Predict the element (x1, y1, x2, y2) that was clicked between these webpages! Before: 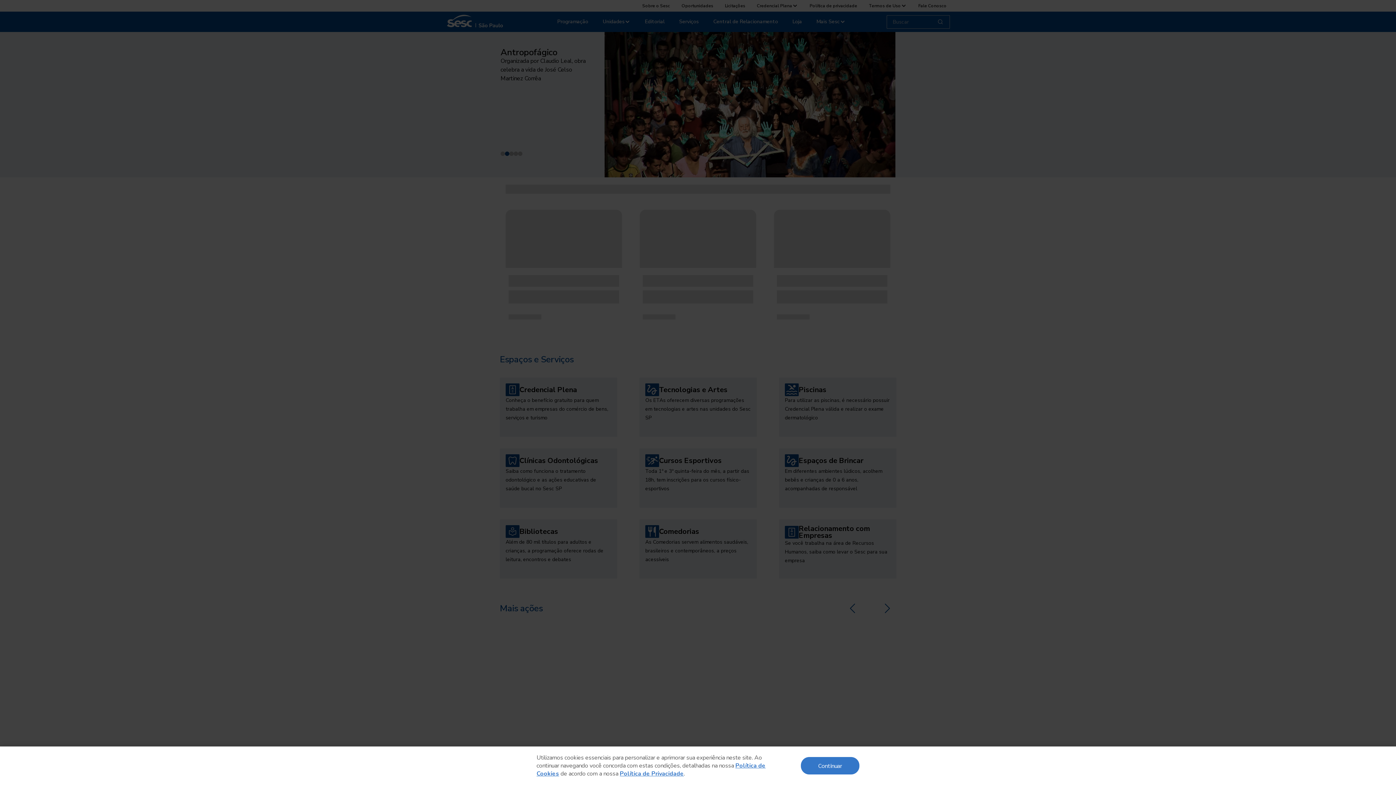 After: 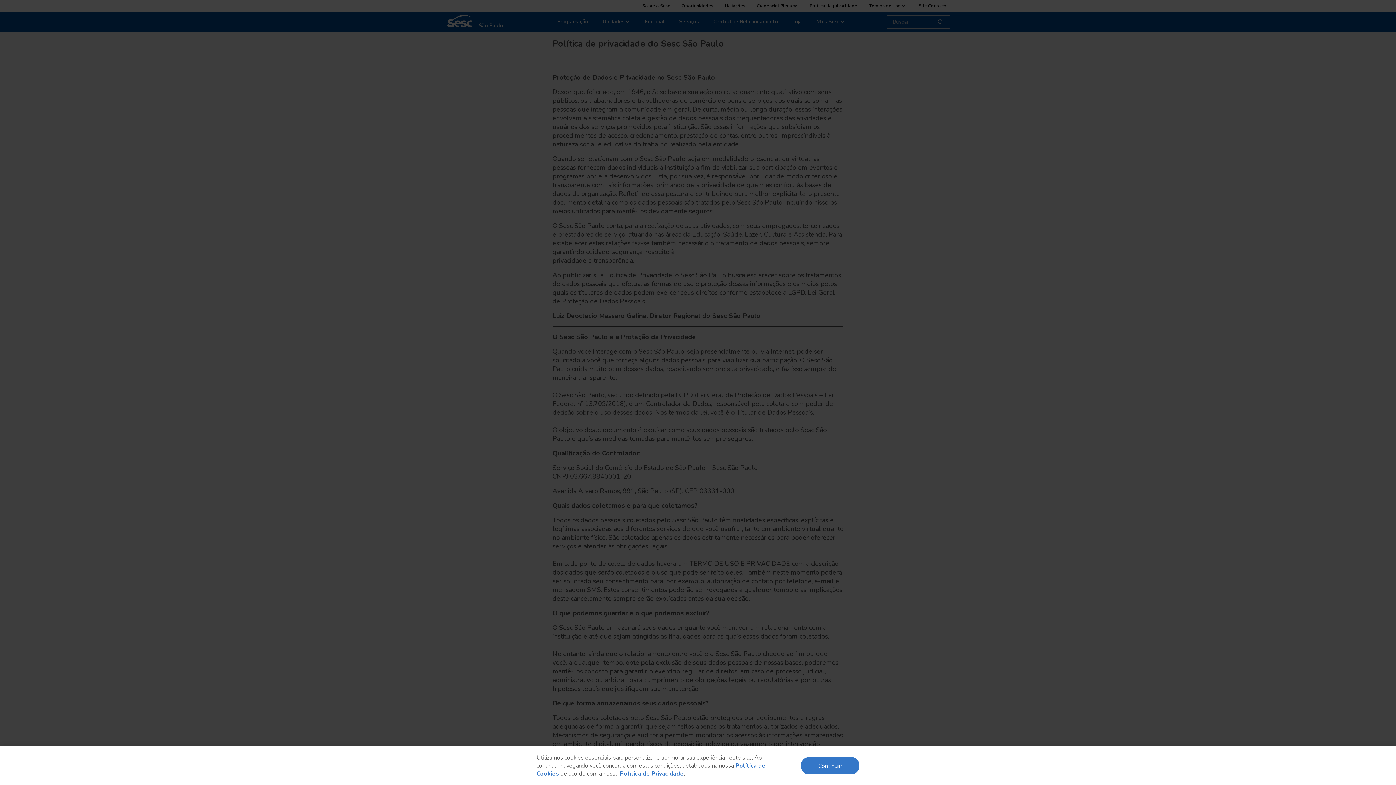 Action: bbox: (620, 770, 684, 778) label: Política de Privacidade